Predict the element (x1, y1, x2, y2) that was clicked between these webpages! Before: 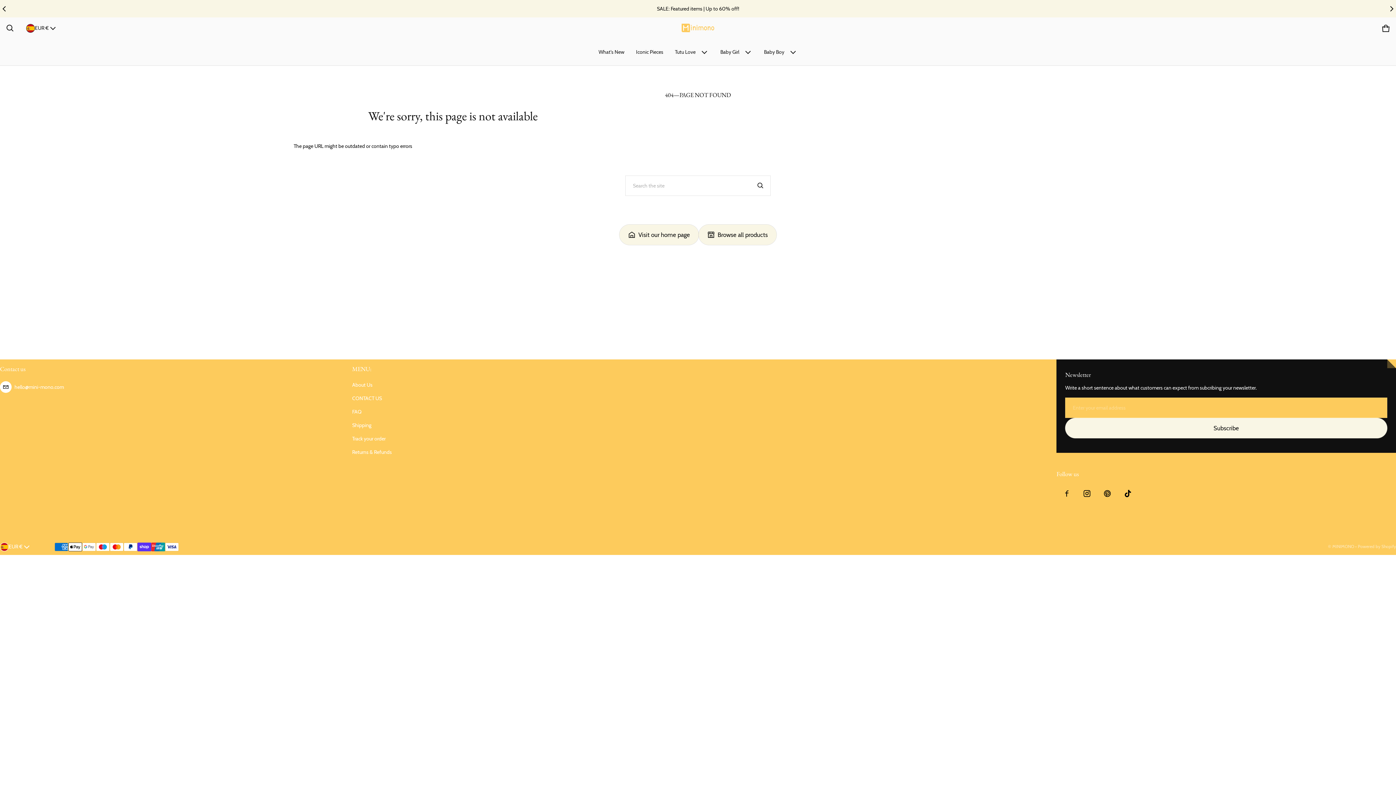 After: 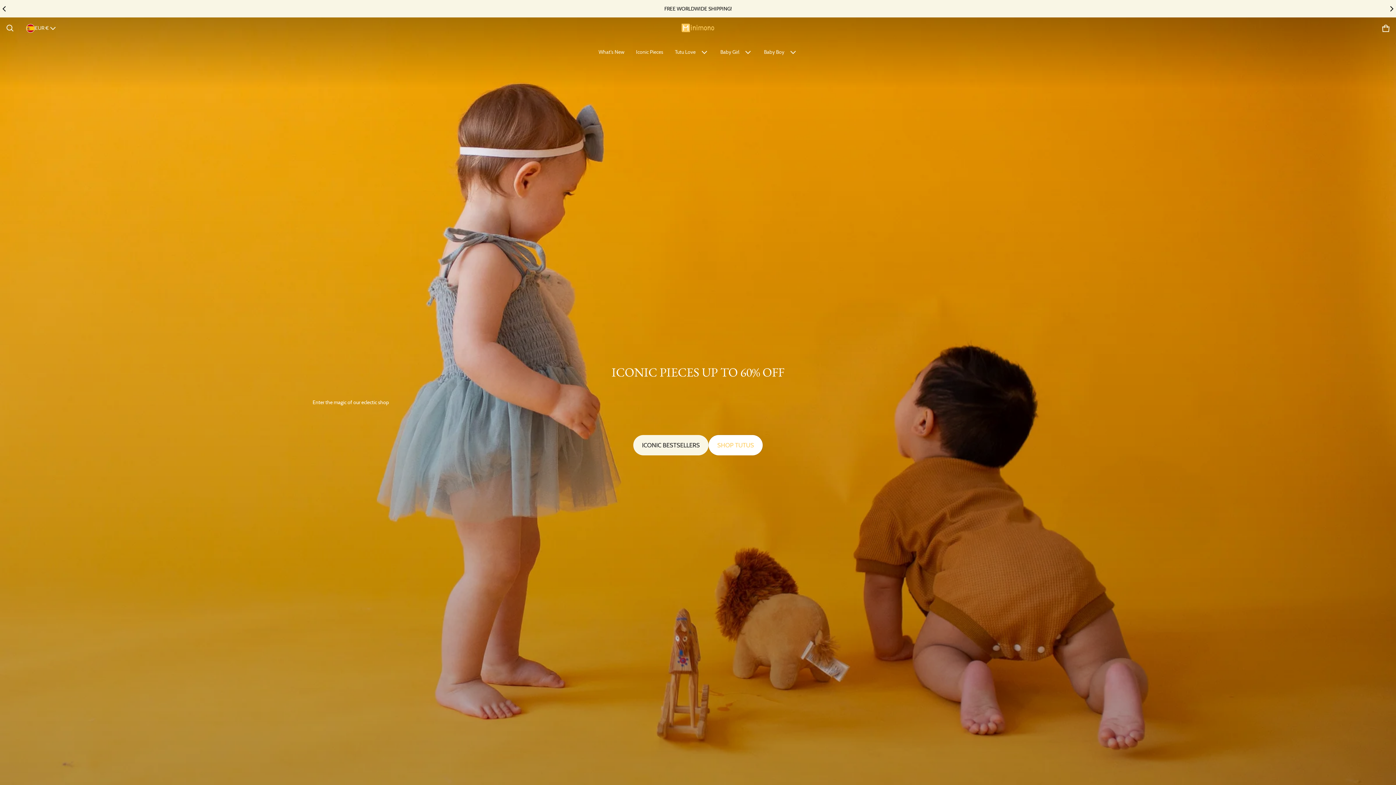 Action: label: MINIMONO bbox: (681, 23, 714, 33)